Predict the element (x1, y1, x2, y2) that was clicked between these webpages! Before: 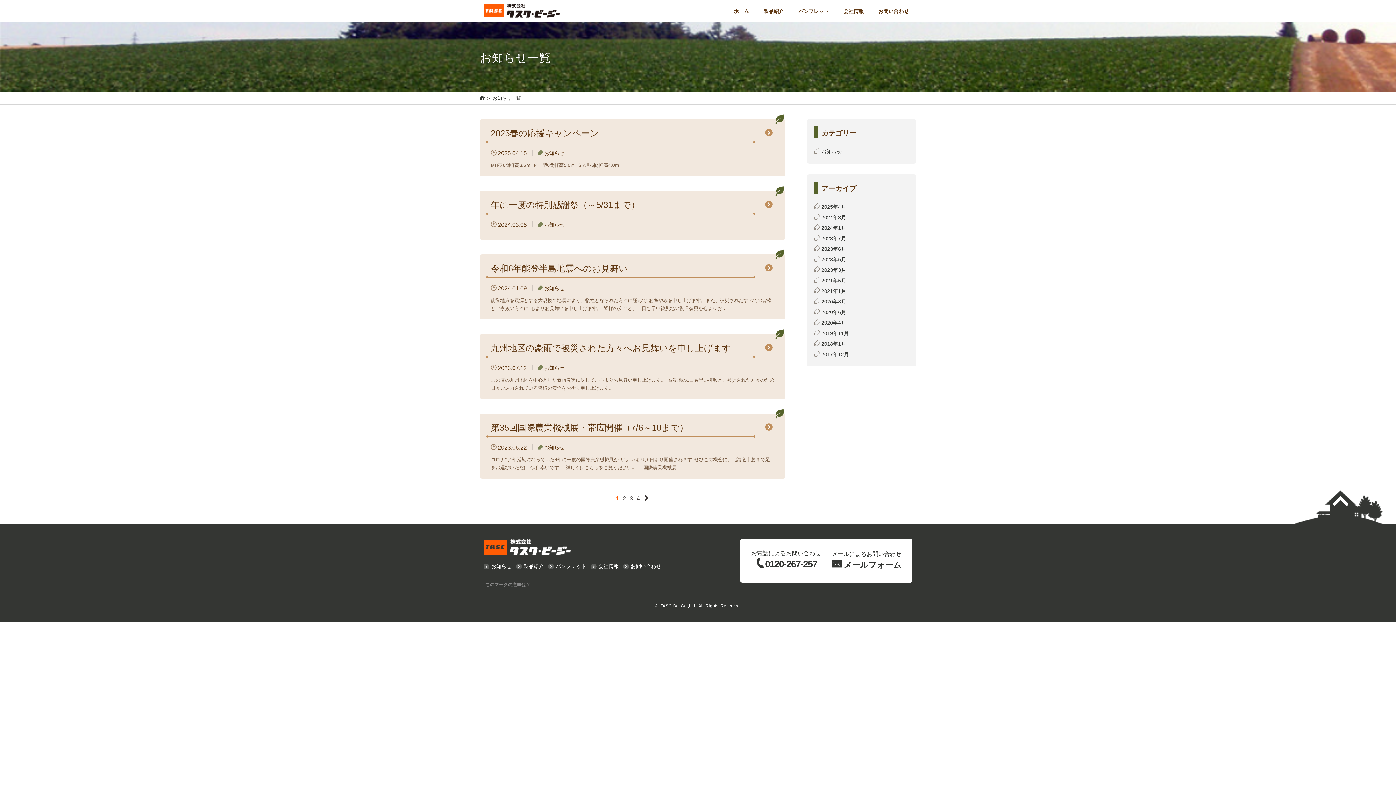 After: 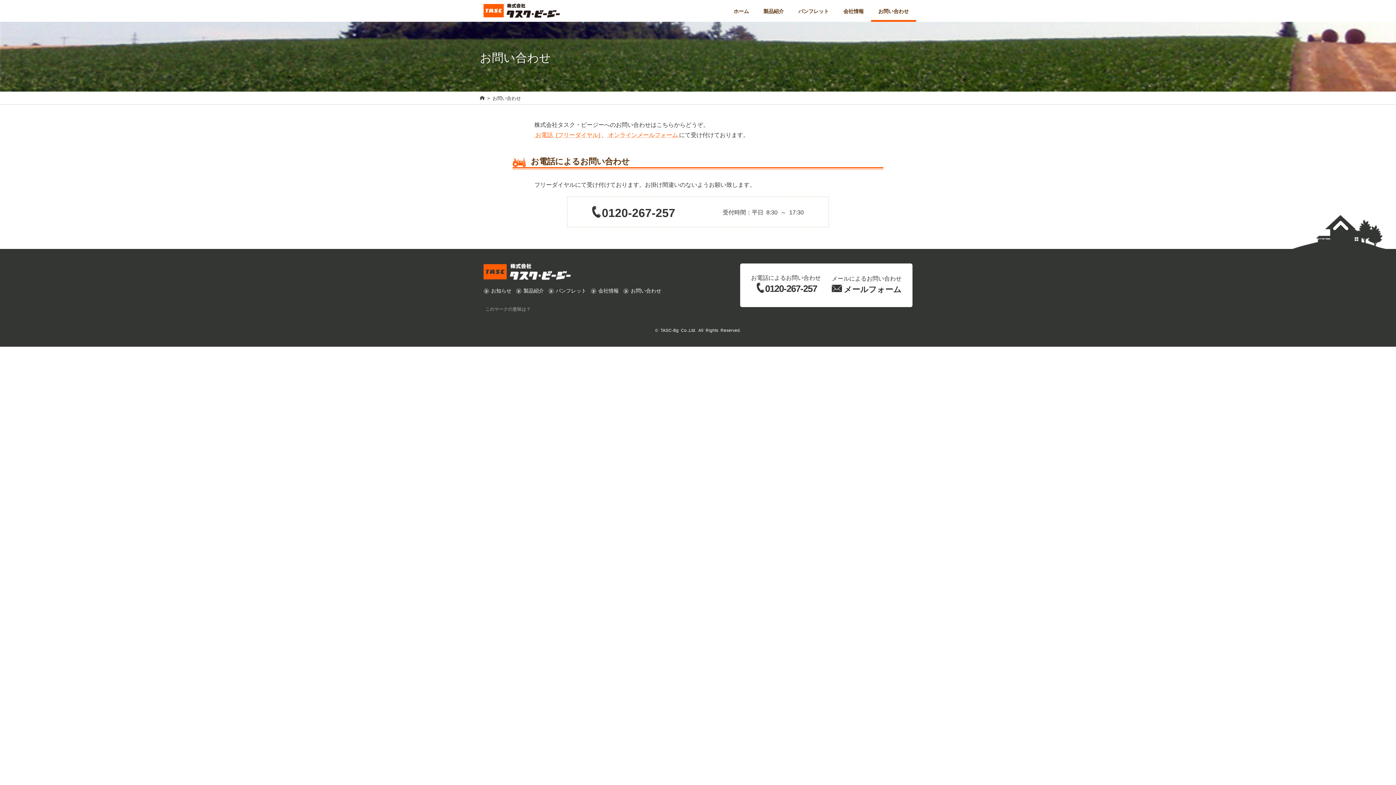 Action: bbox: (871, 0, 916, 21) label: お問い合わせ